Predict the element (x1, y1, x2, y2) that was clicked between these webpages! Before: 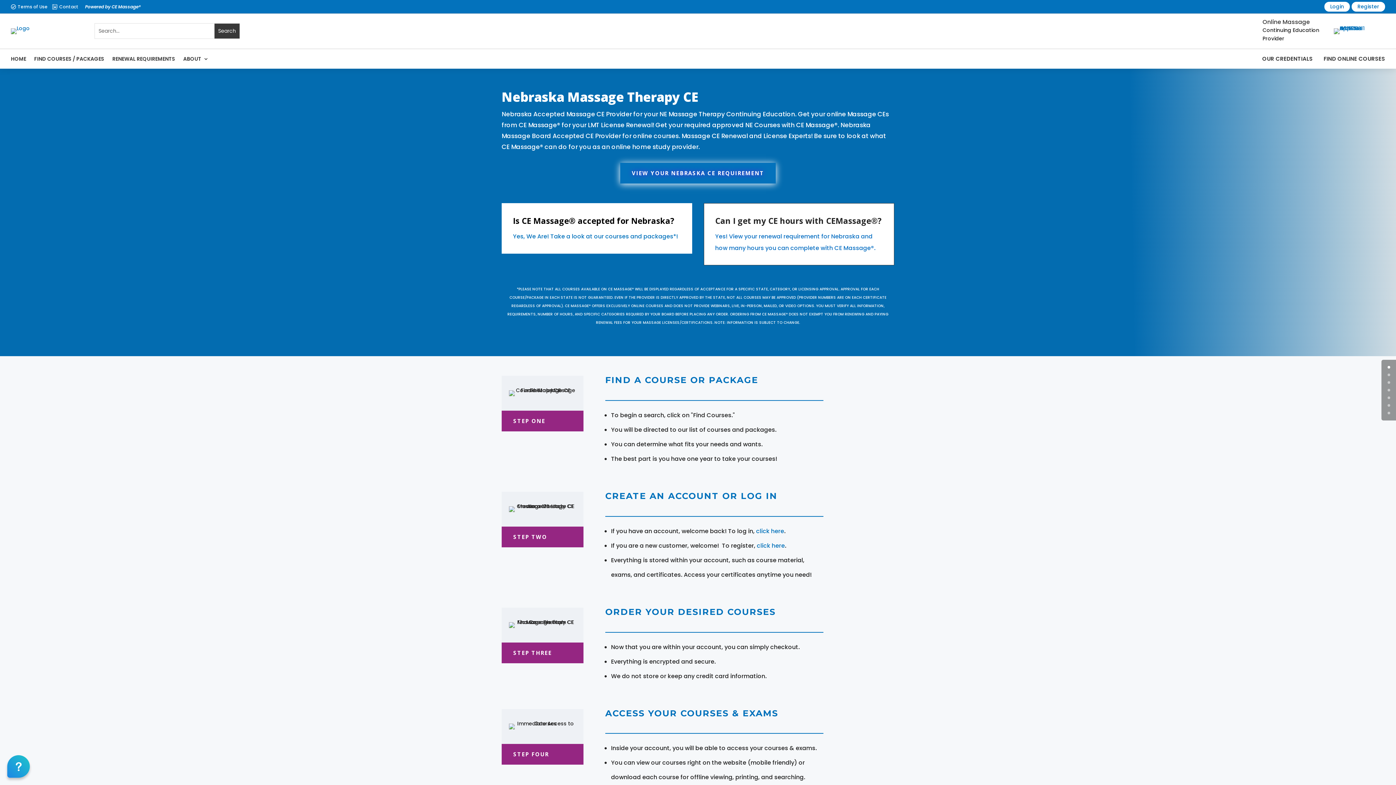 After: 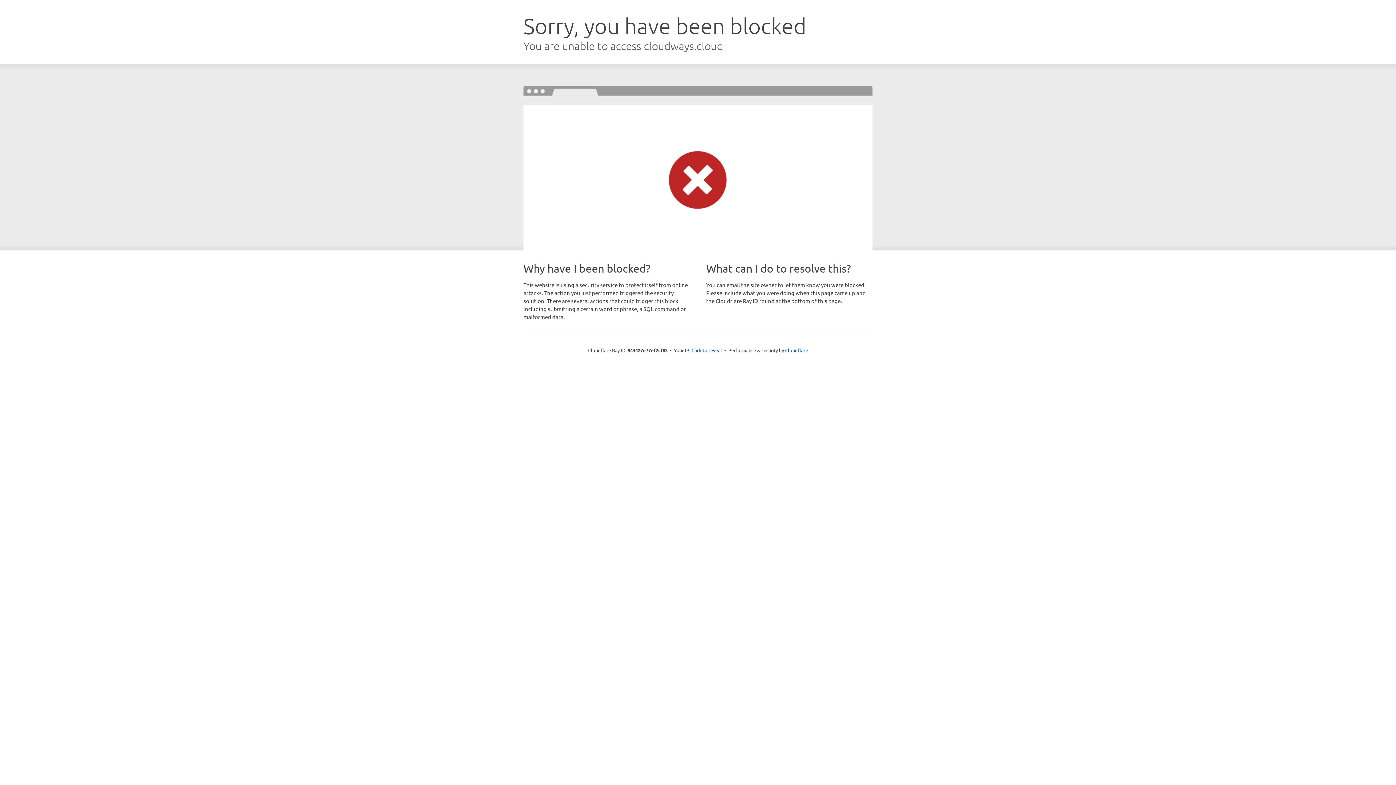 Action: label: click here bbox: (757, 541, 785, 550)